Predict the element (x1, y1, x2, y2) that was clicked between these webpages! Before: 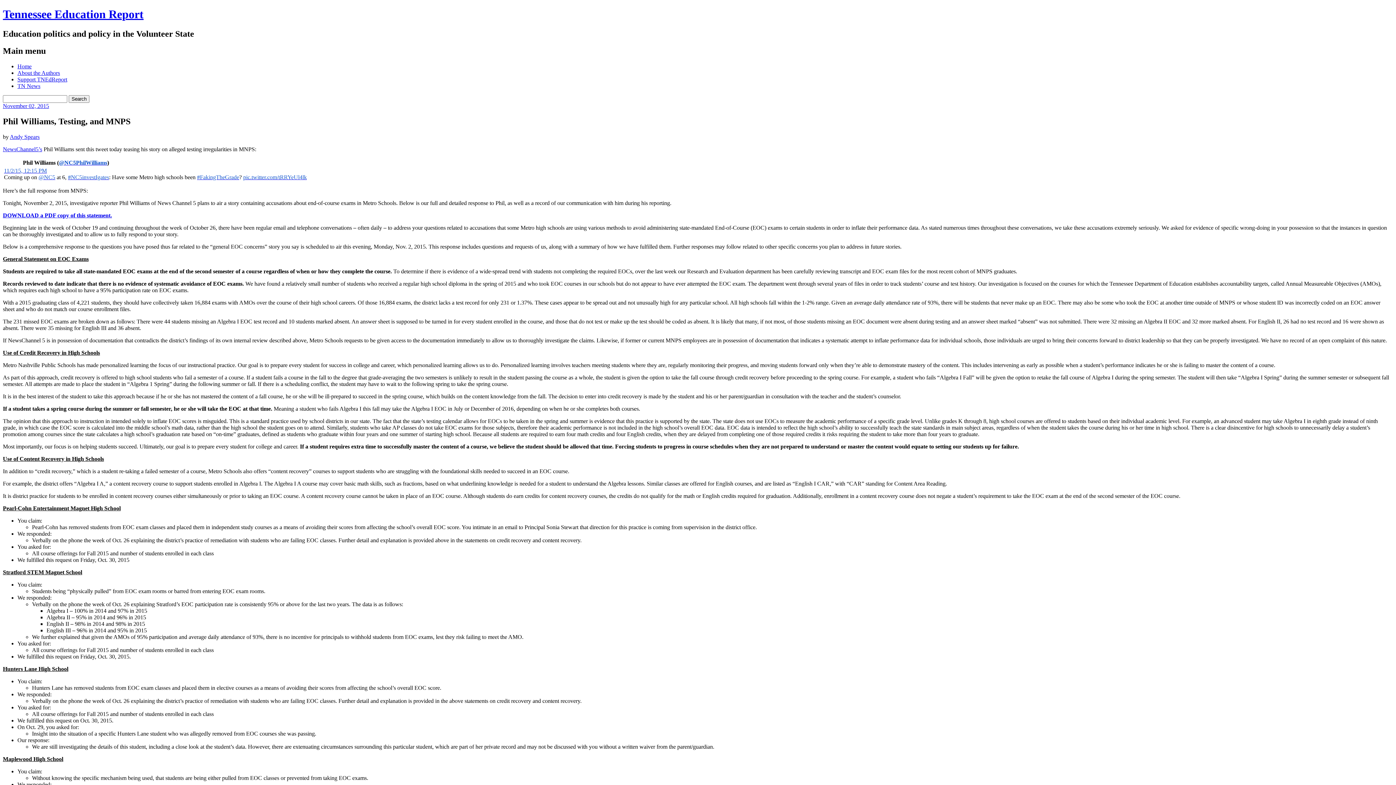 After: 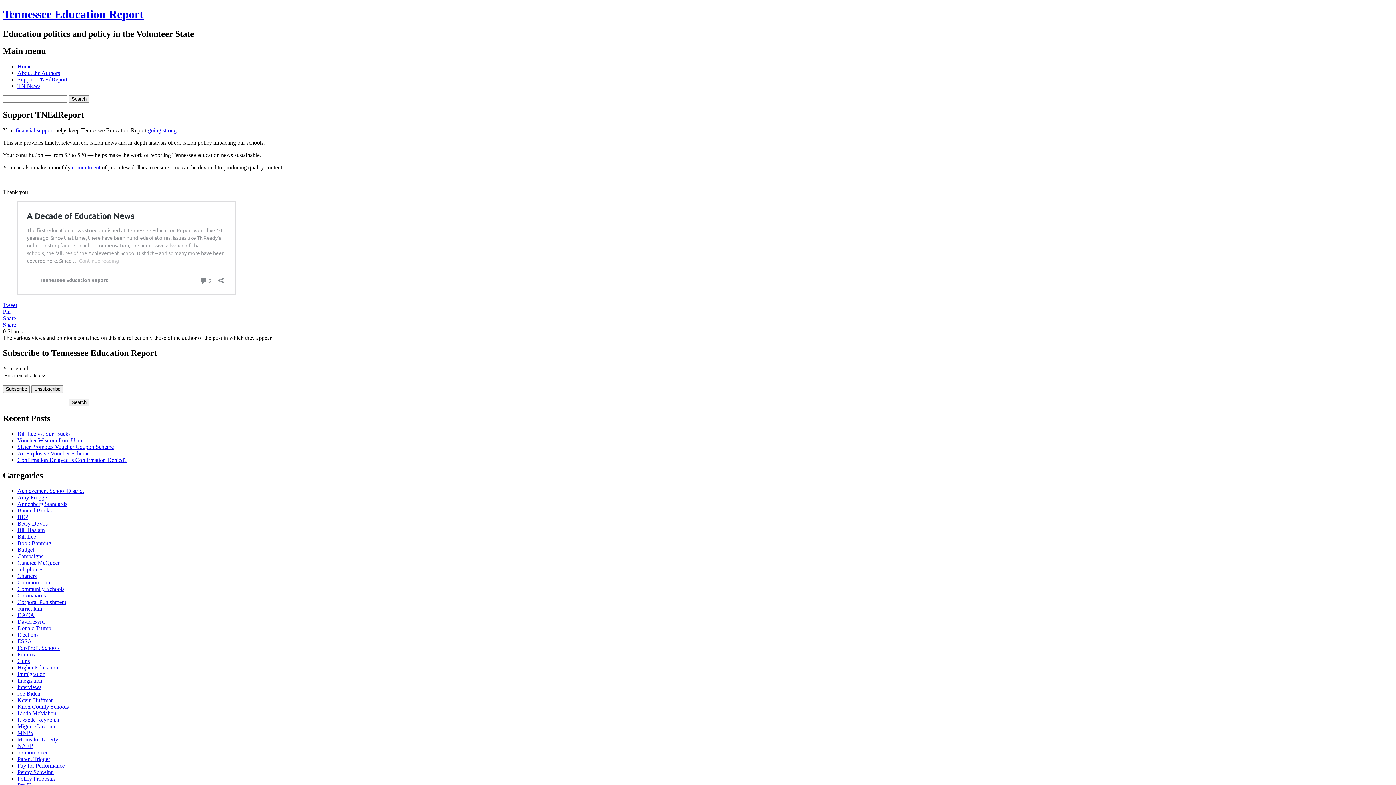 Action: label: Support TNEdReport bbox: (17, 76, 67, 82)